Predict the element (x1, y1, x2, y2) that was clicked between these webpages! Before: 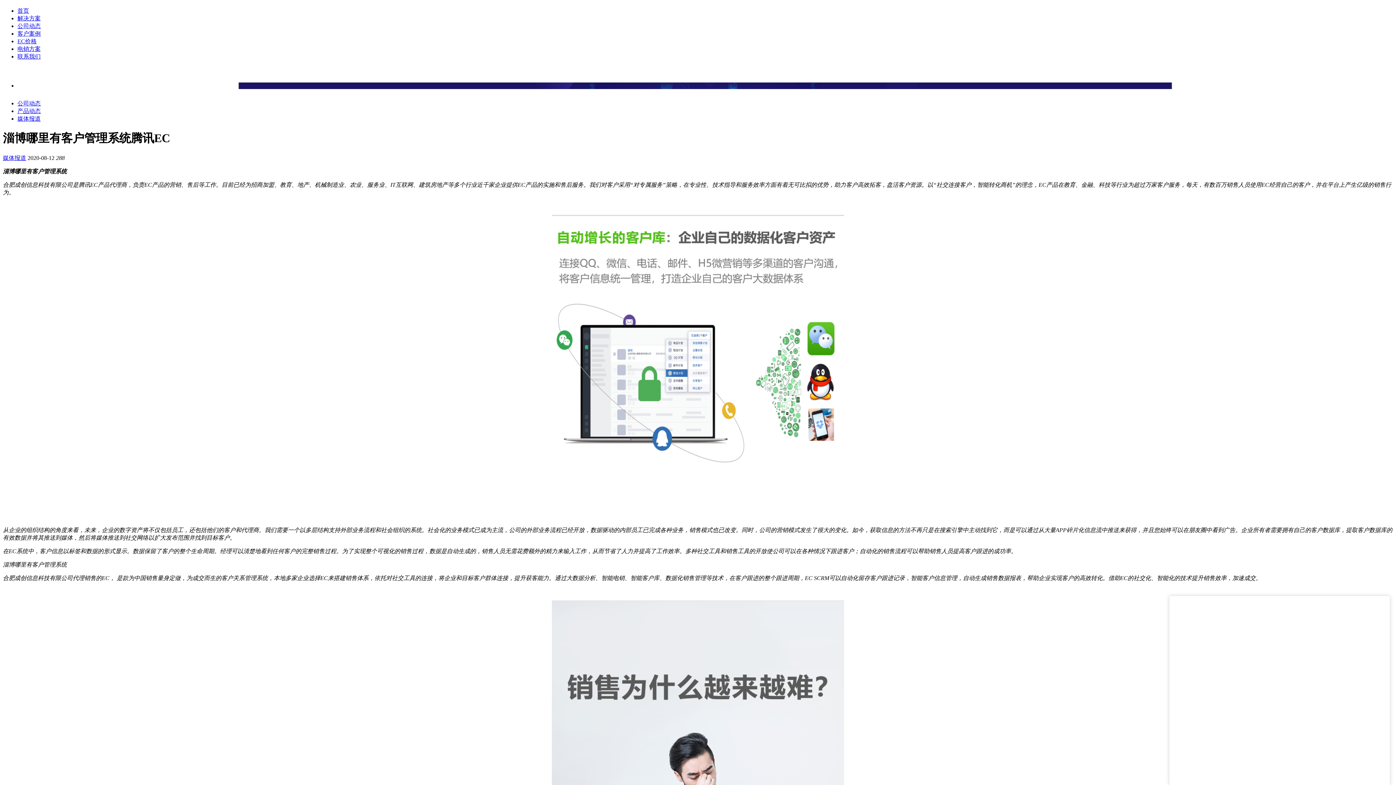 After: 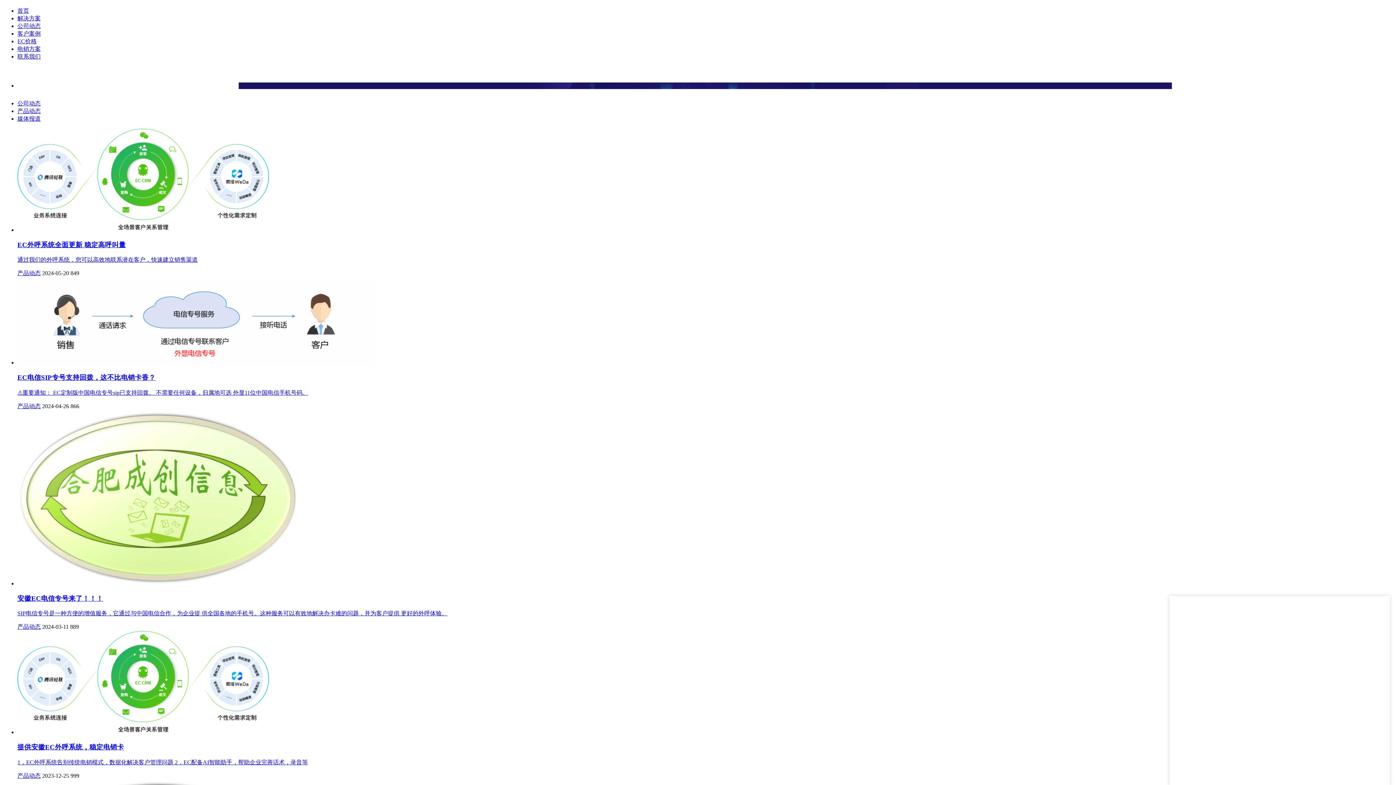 Action: label: 产品动态 bbox: (17, 107, 40, 114)